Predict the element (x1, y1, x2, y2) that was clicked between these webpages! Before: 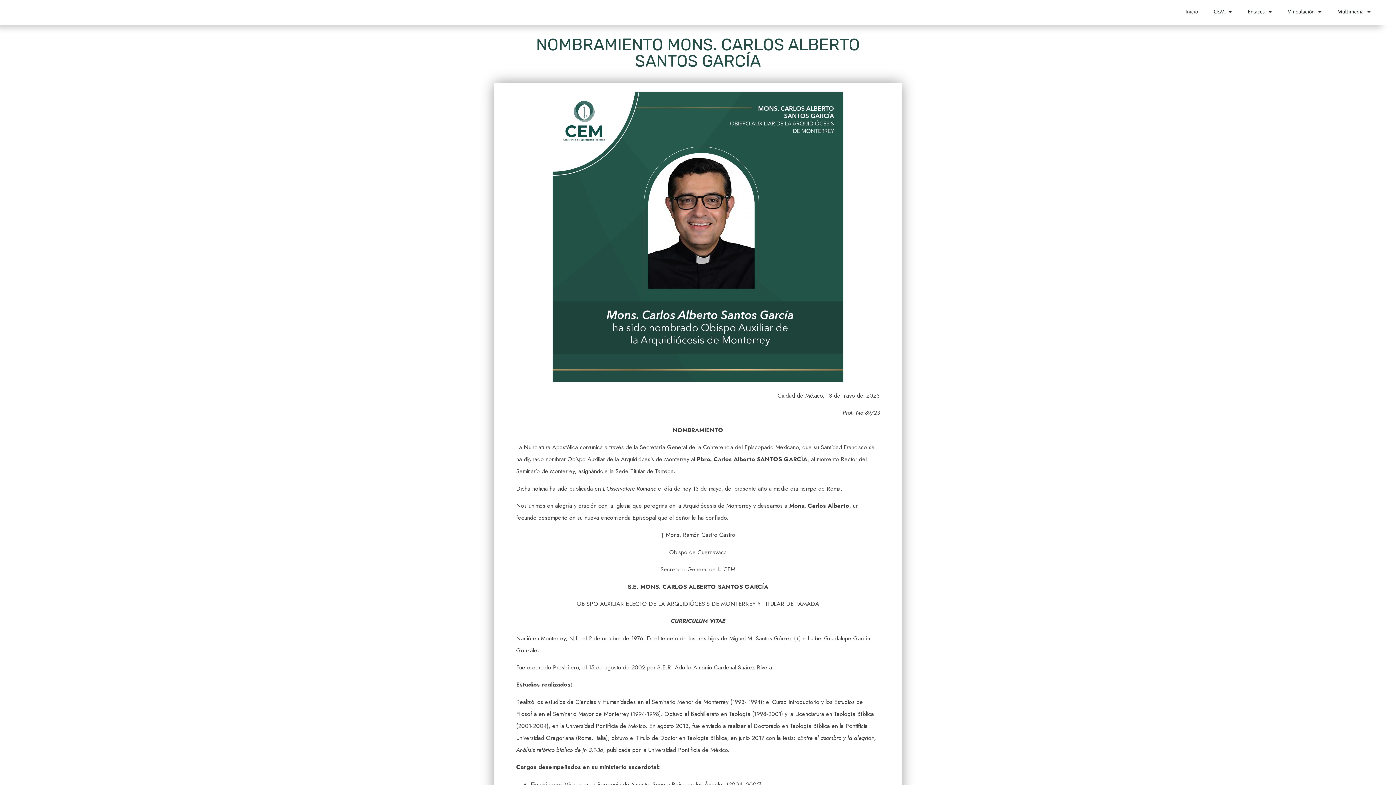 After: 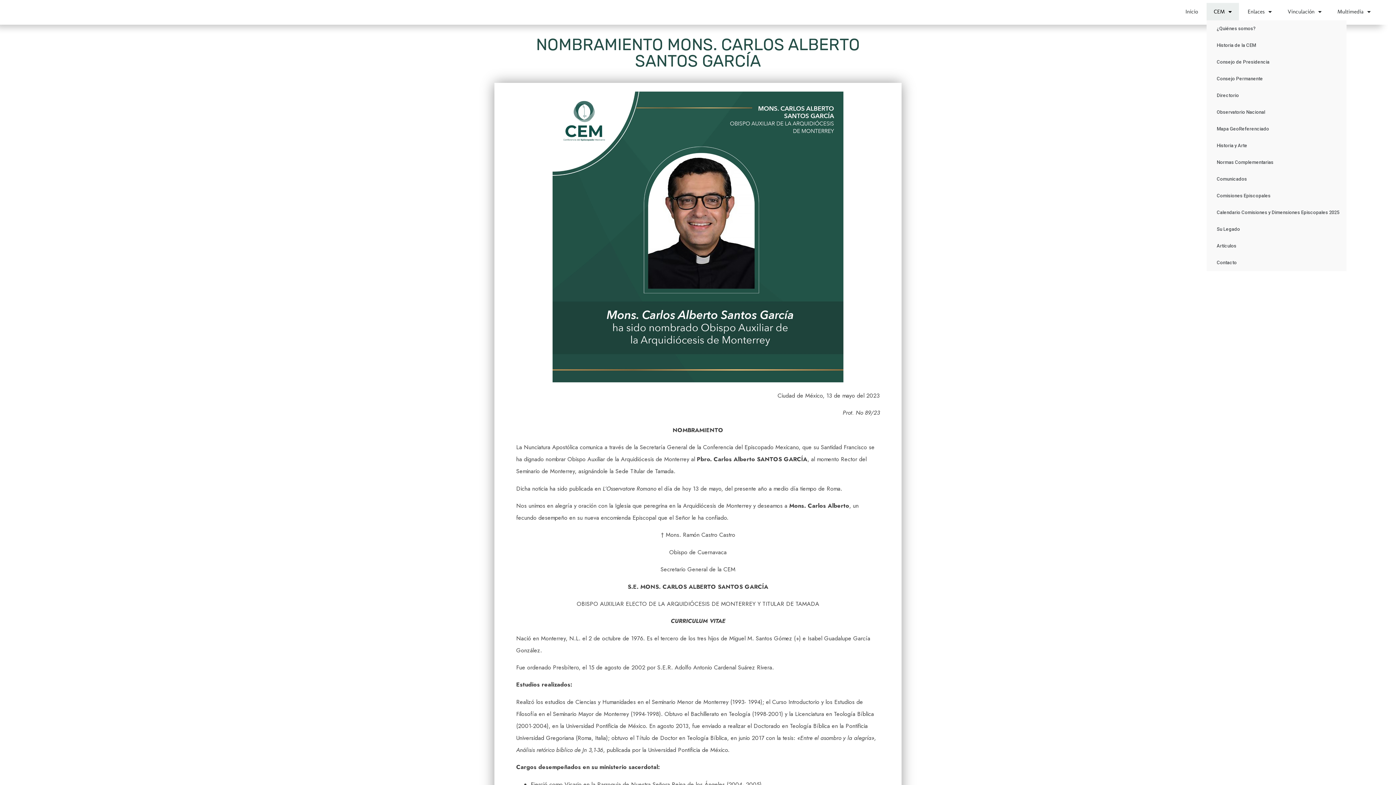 Action: bbox: (1206, 2, 1239, 20) label: CEM